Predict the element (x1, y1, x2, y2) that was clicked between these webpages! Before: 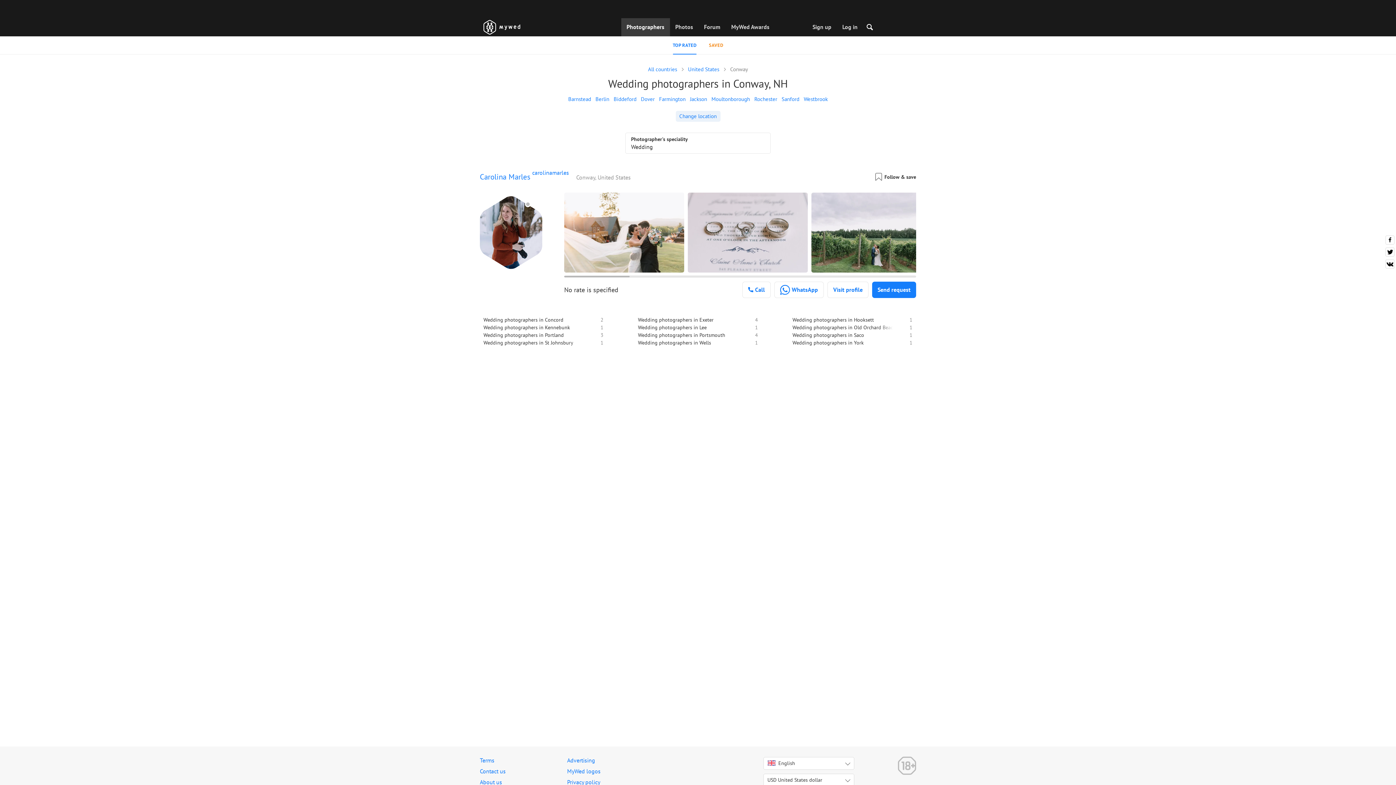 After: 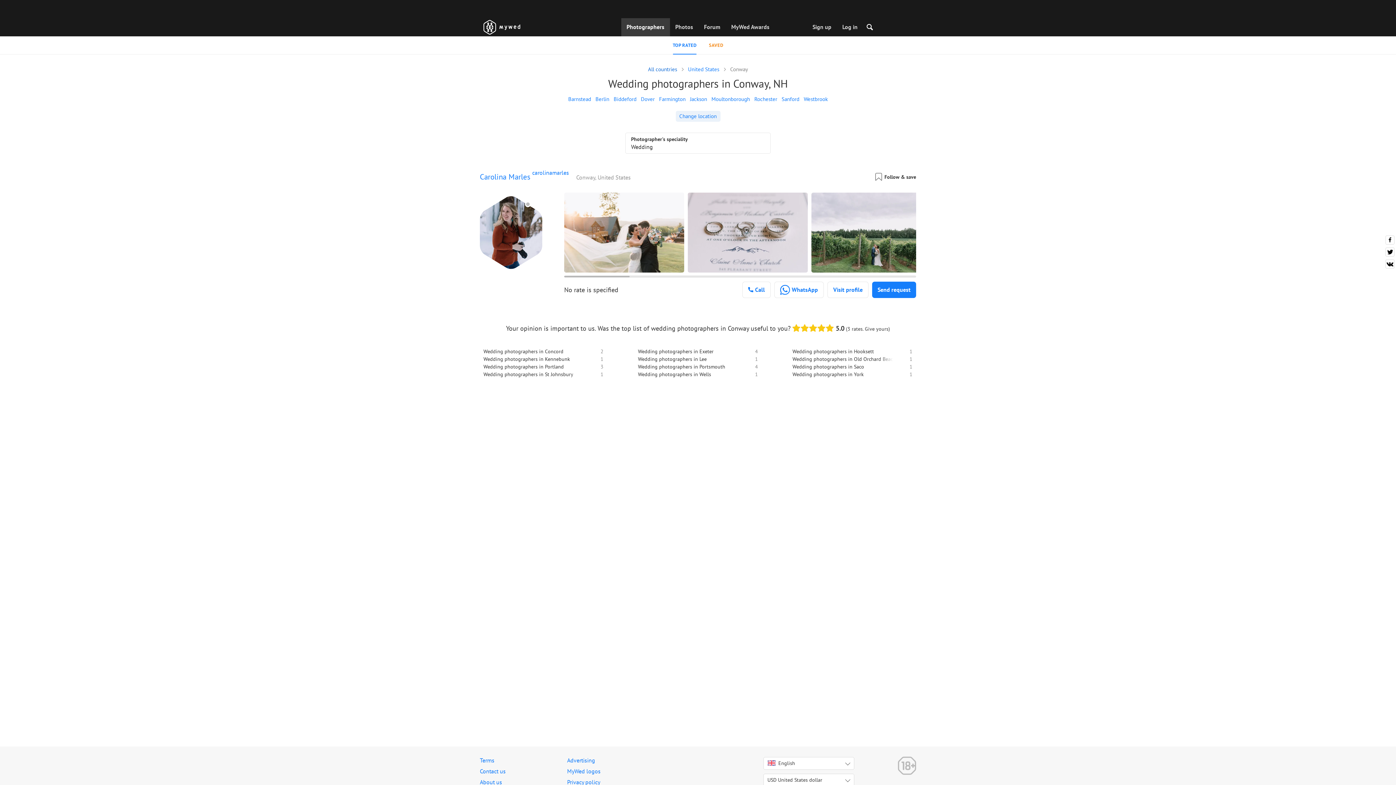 Action: label: All countries bbox: (648, 65, 688, 72)